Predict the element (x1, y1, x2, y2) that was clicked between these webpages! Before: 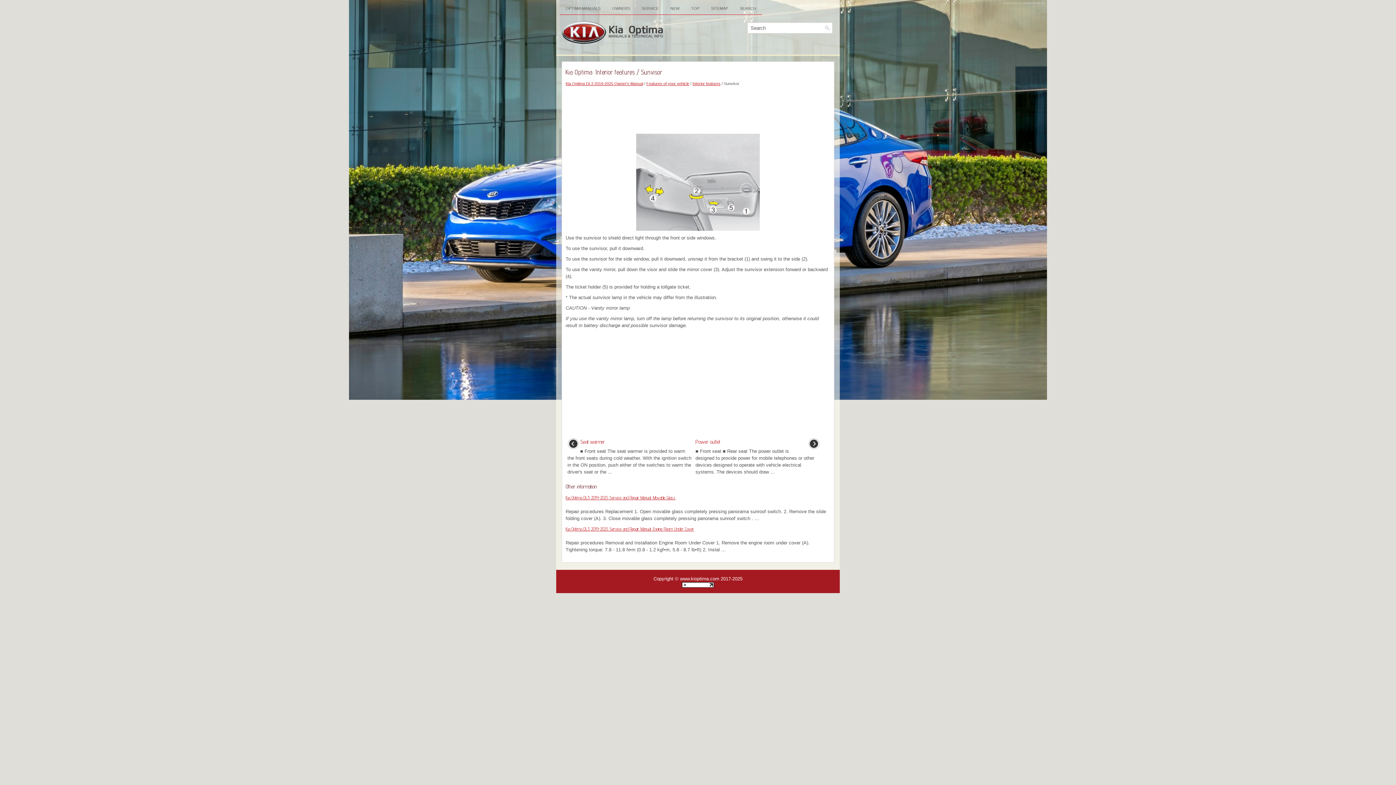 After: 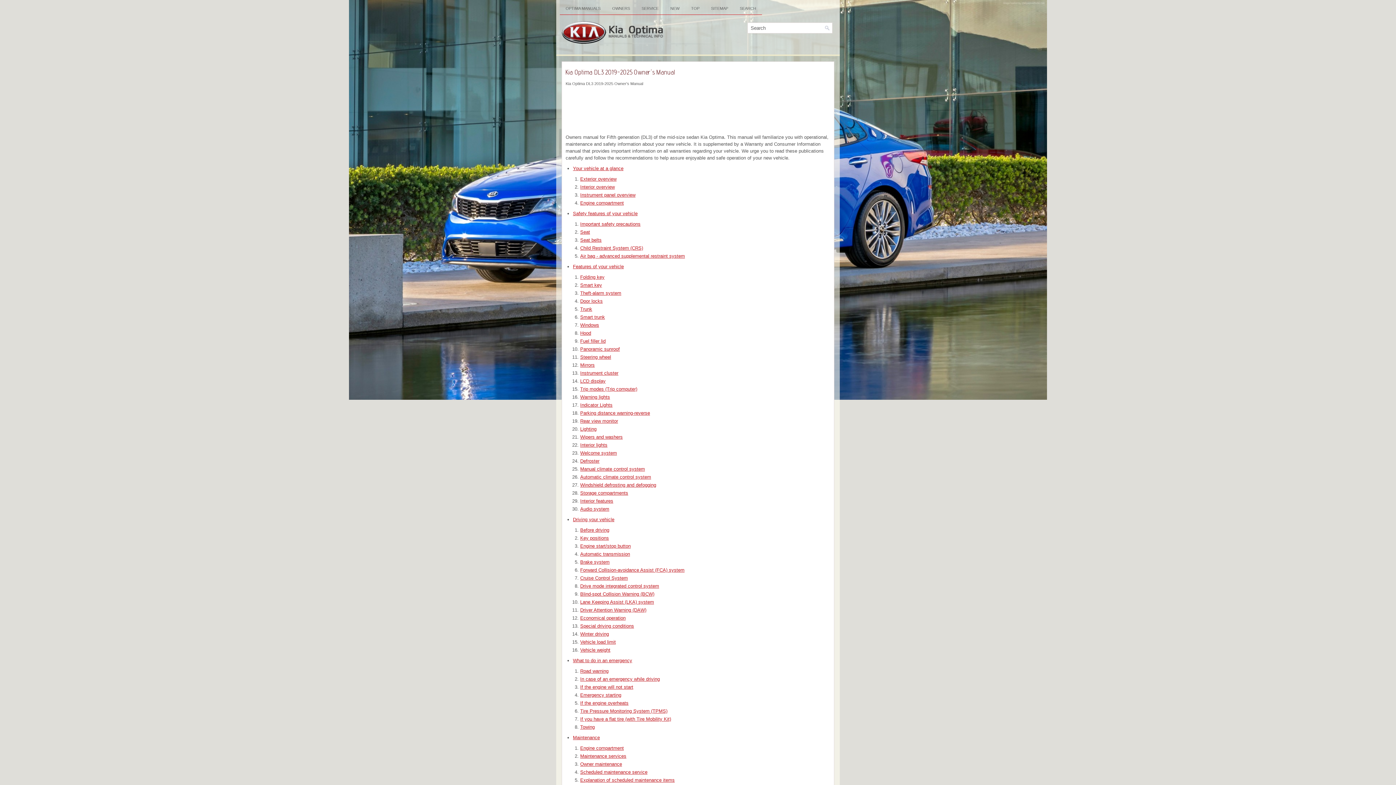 Action: label: OWNERS bbox: (606, 3, 636, 13)